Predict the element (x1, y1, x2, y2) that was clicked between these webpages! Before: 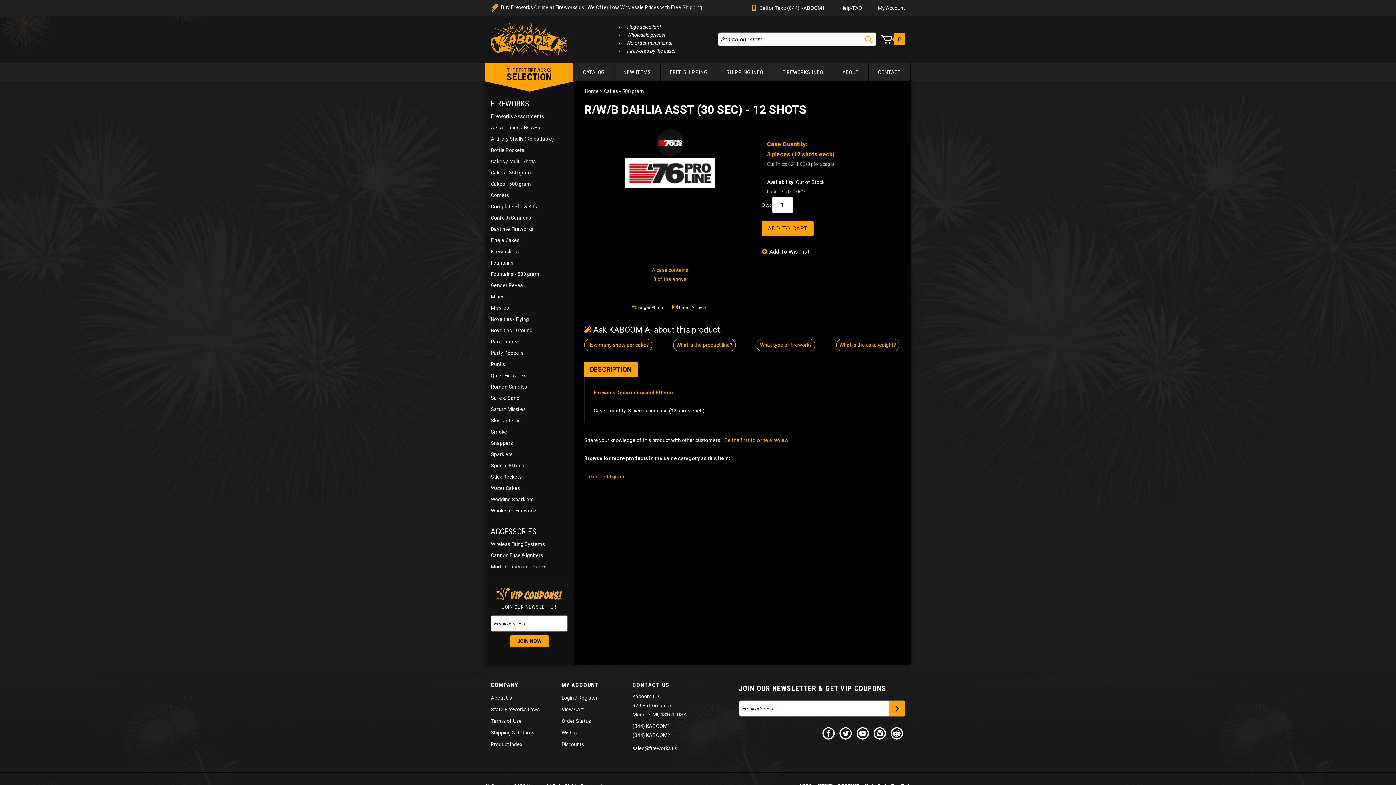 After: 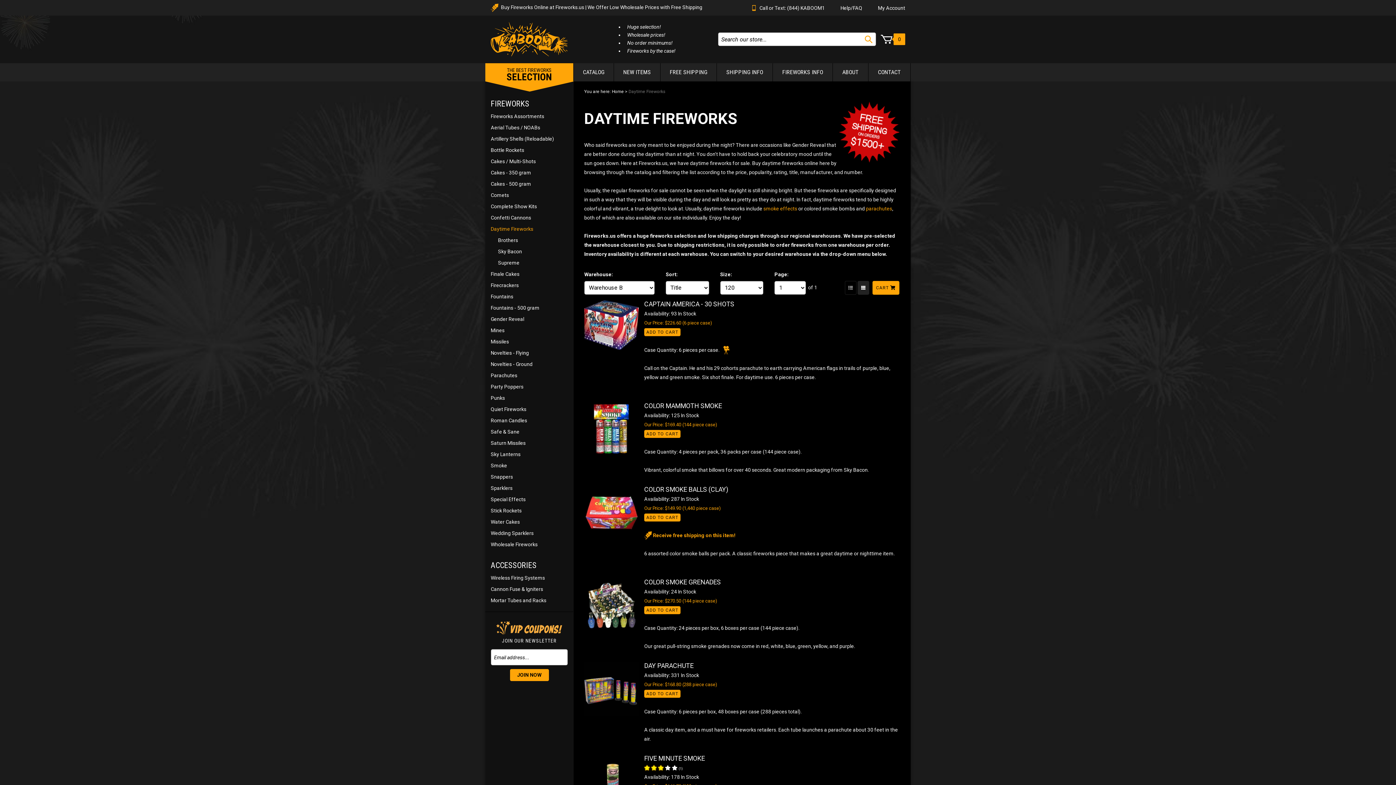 Action: label: Daytime Fireworks bbox: (485, 223, 573, 234)